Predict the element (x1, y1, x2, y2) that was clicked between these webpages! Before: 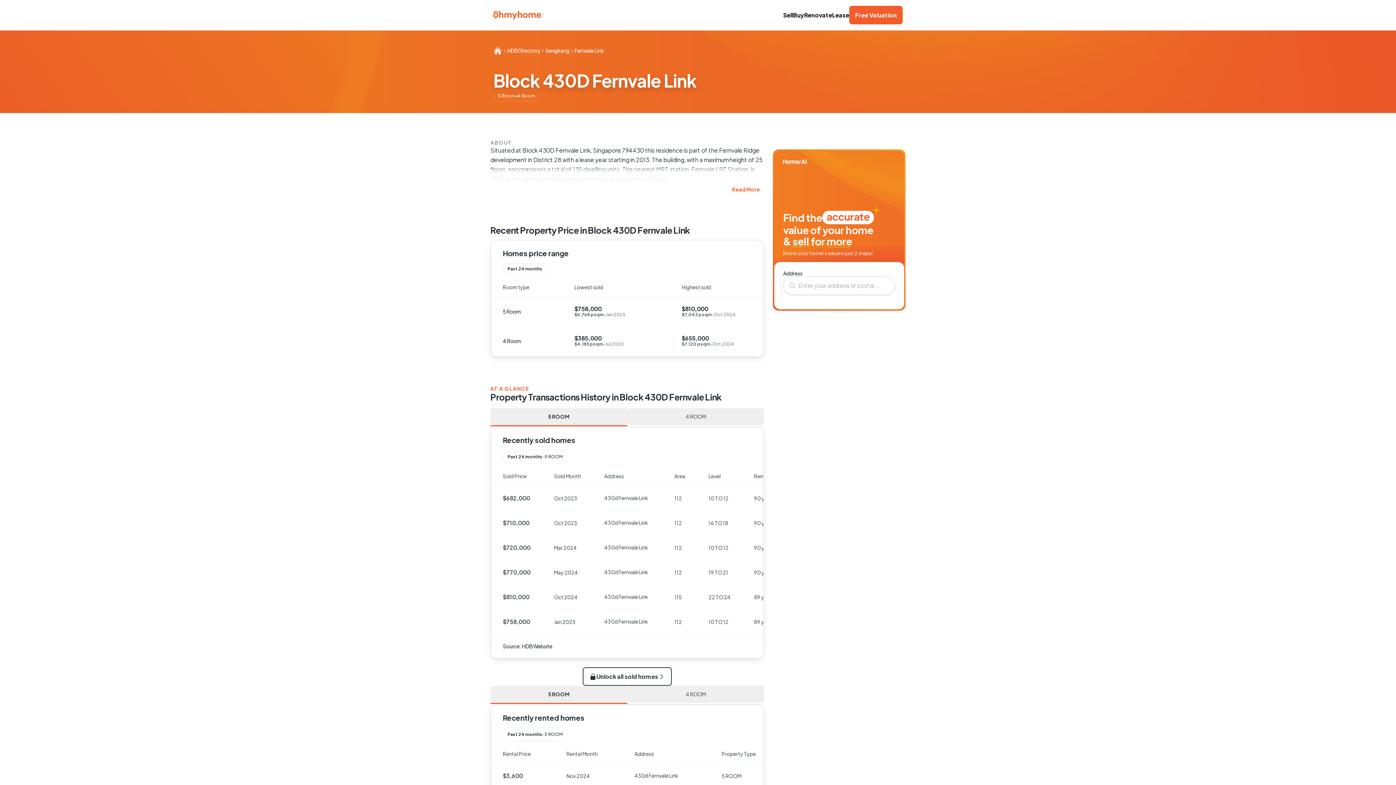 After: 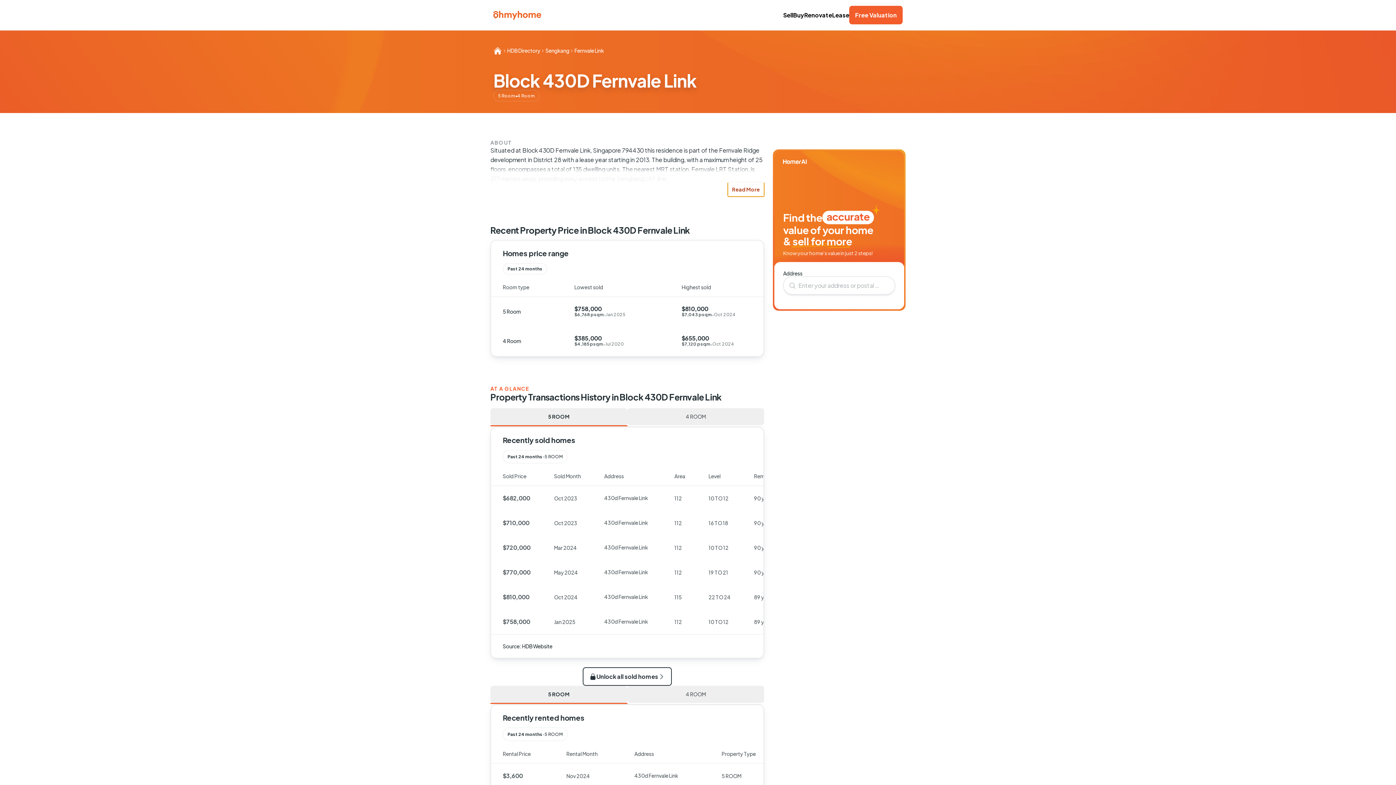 Action: bbox: (727, 182, 764, 196) label: Read More

Toggle